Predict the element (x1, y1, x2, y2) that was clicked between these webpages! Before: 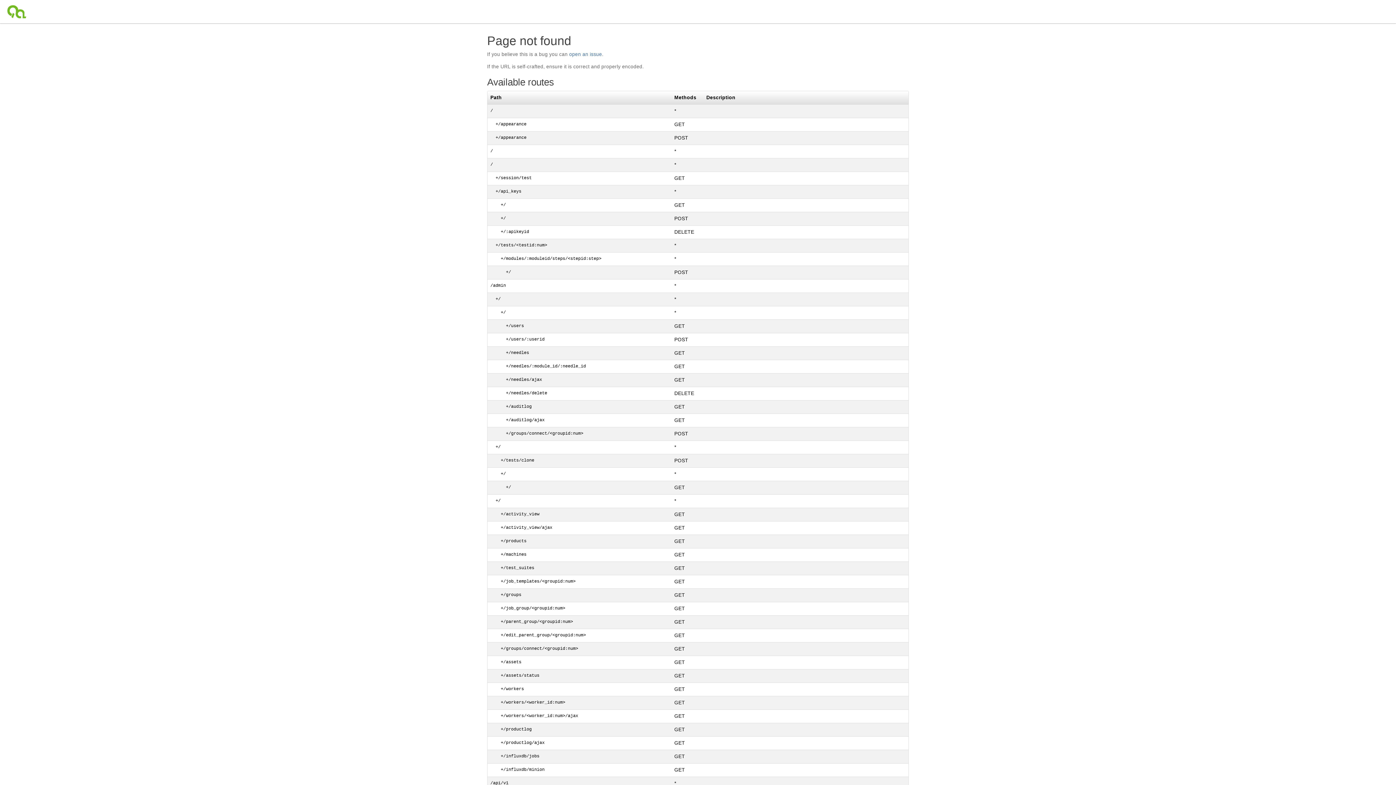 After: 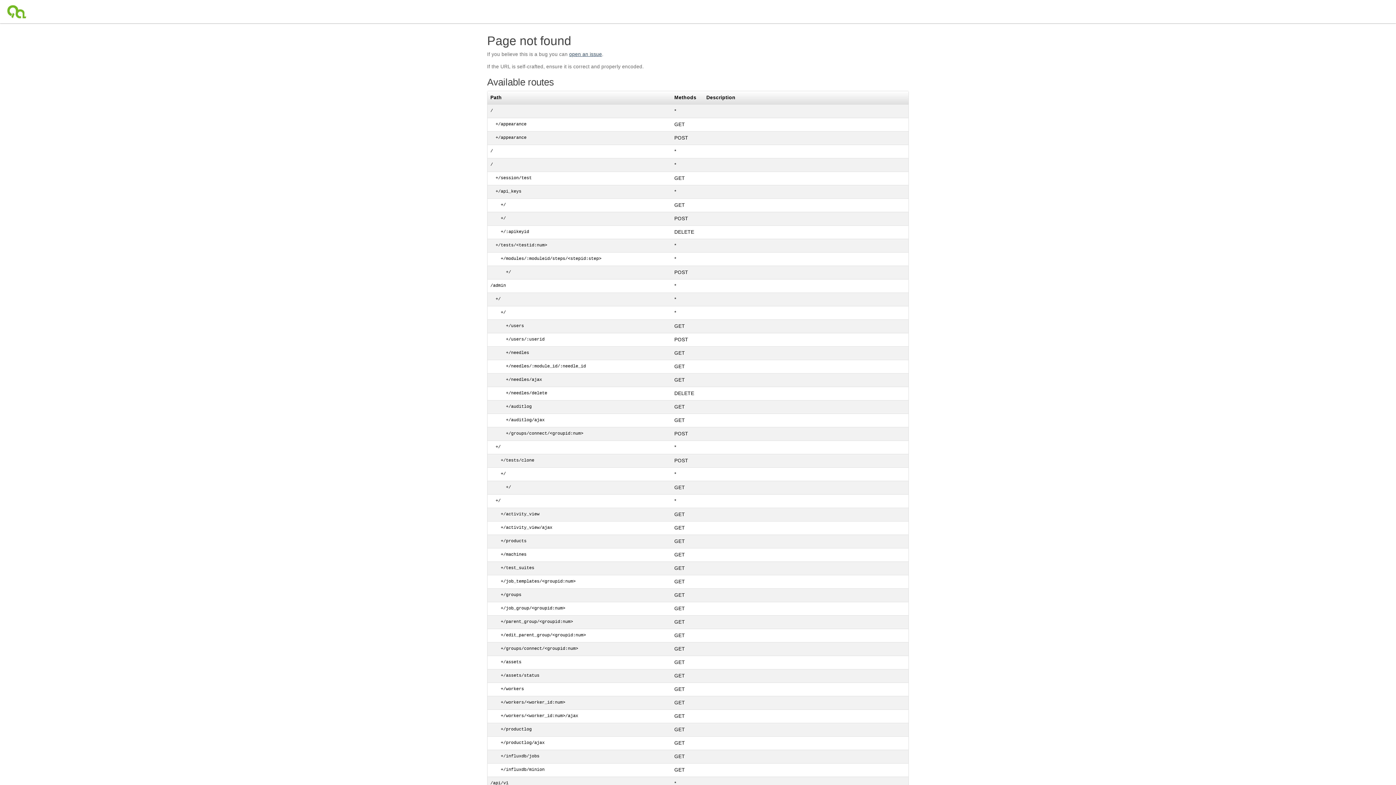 Action: bbox: (569, 51, 602, 57) label: open an issue